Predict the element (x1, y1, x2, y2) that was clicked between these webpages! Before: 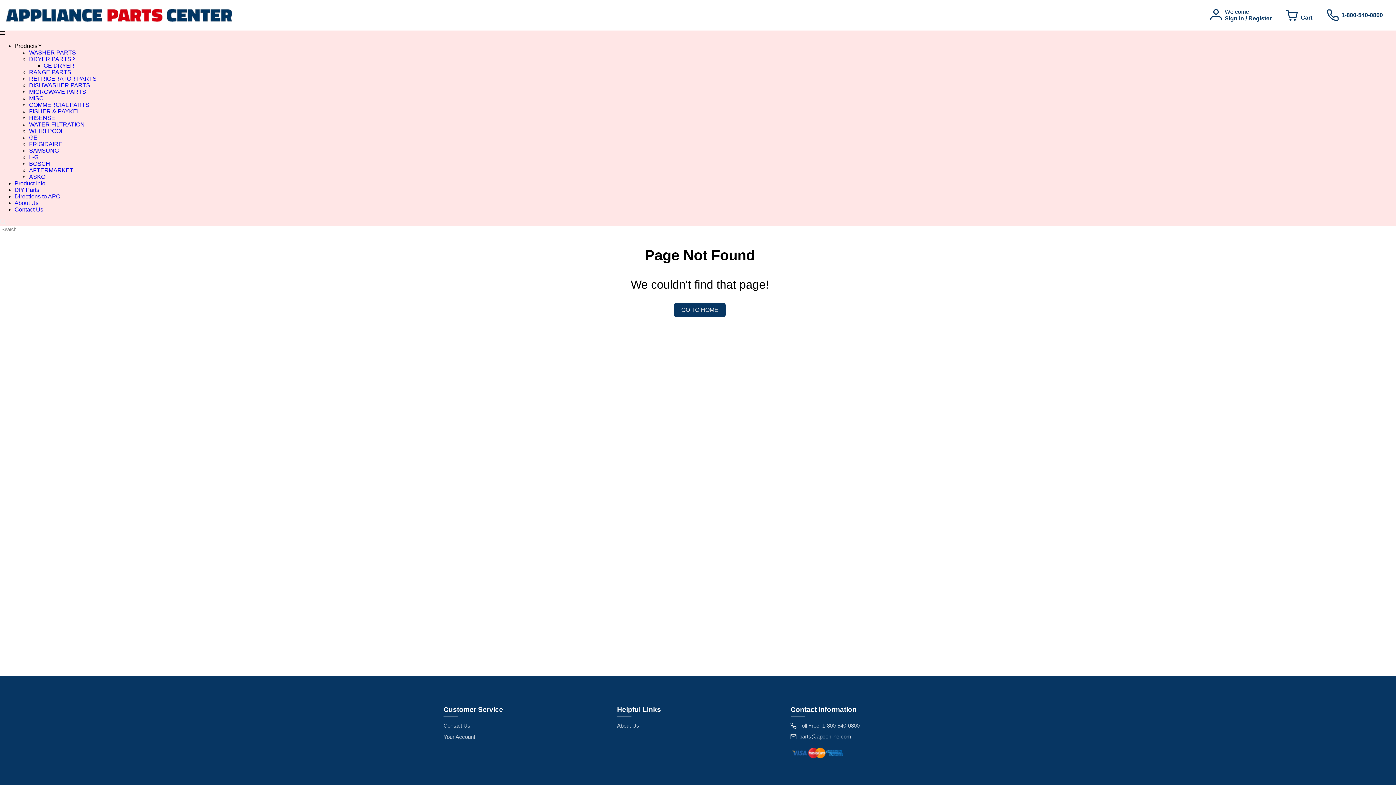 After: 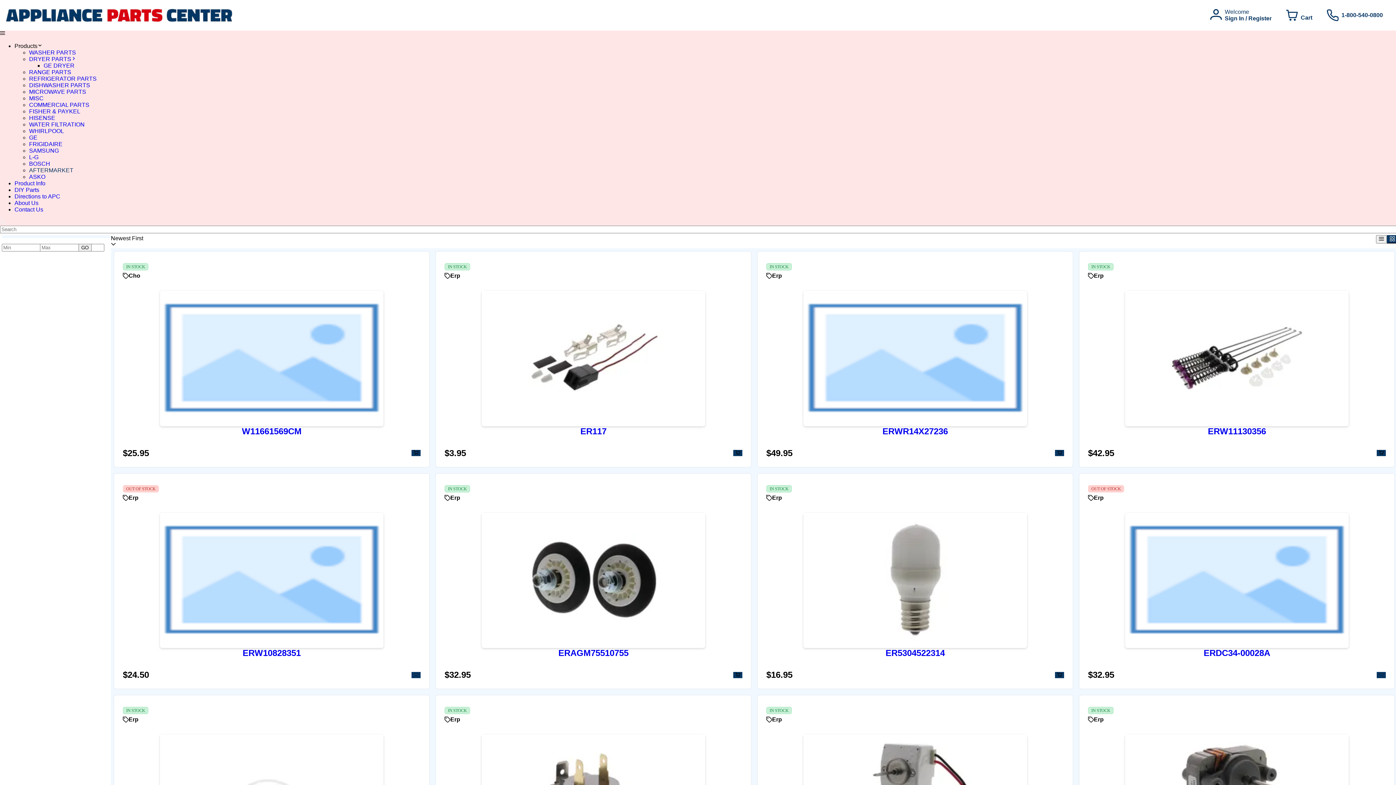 Action: bbox: (29, 167, 73, 173) label: AFTERMARKET